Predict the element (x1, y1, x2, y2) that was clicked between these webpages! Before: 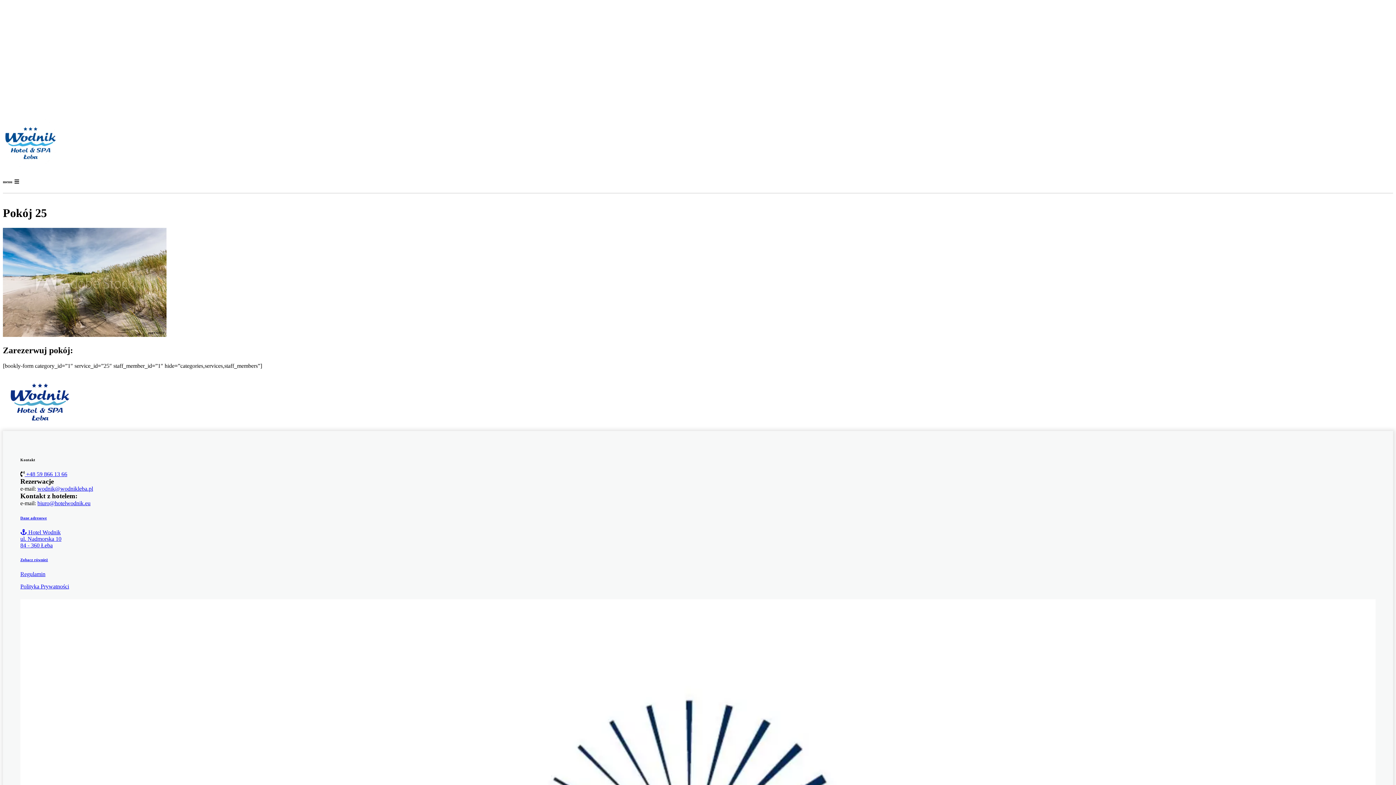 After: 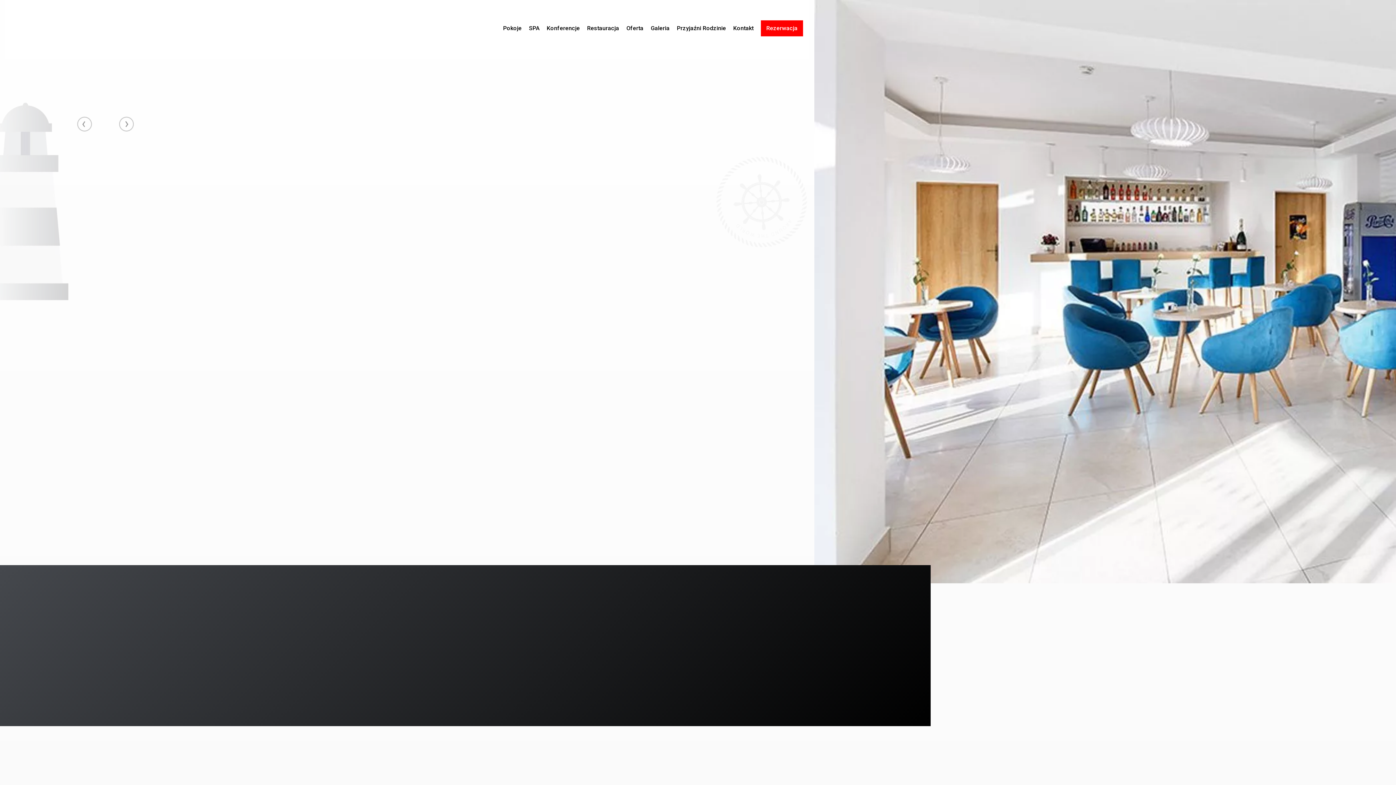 Action: bbox: (2, 164, 57, 170)